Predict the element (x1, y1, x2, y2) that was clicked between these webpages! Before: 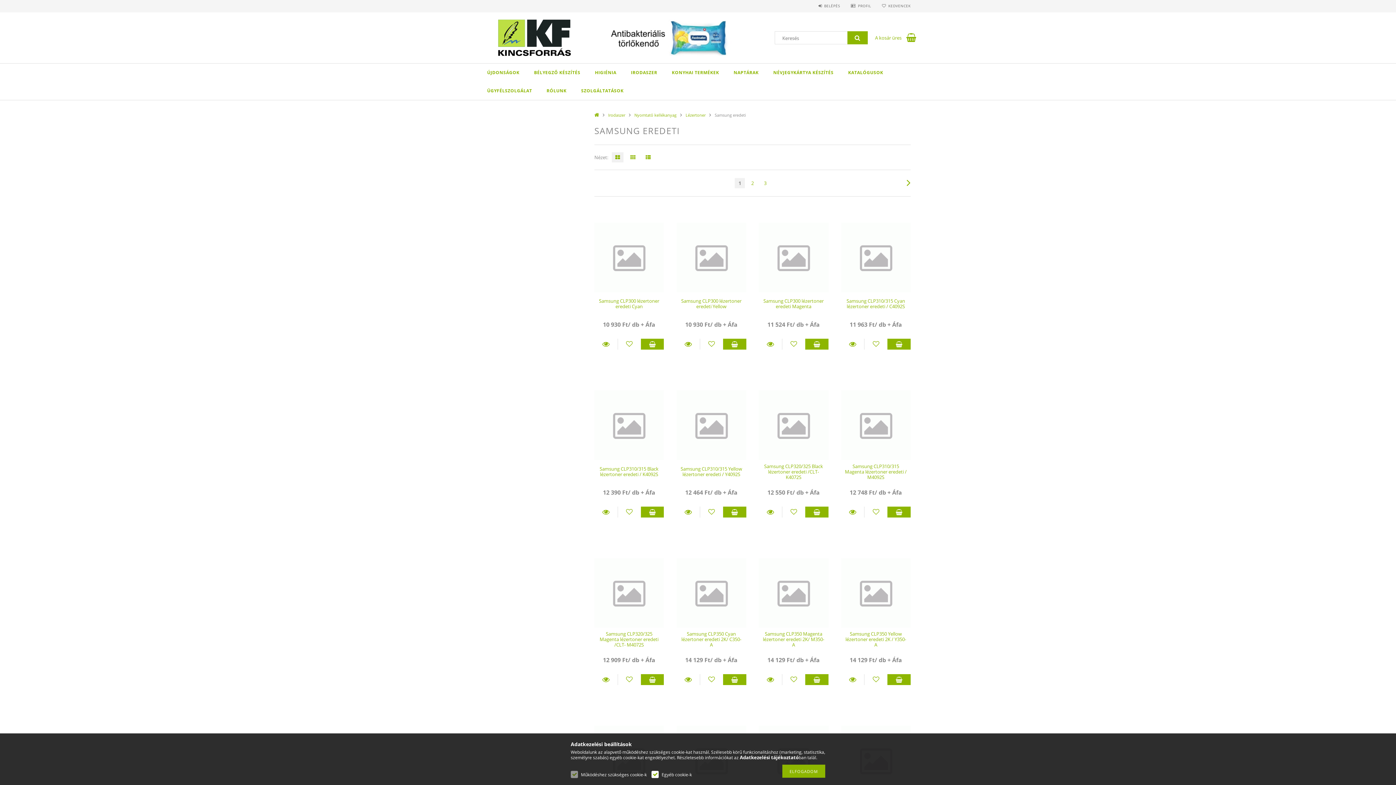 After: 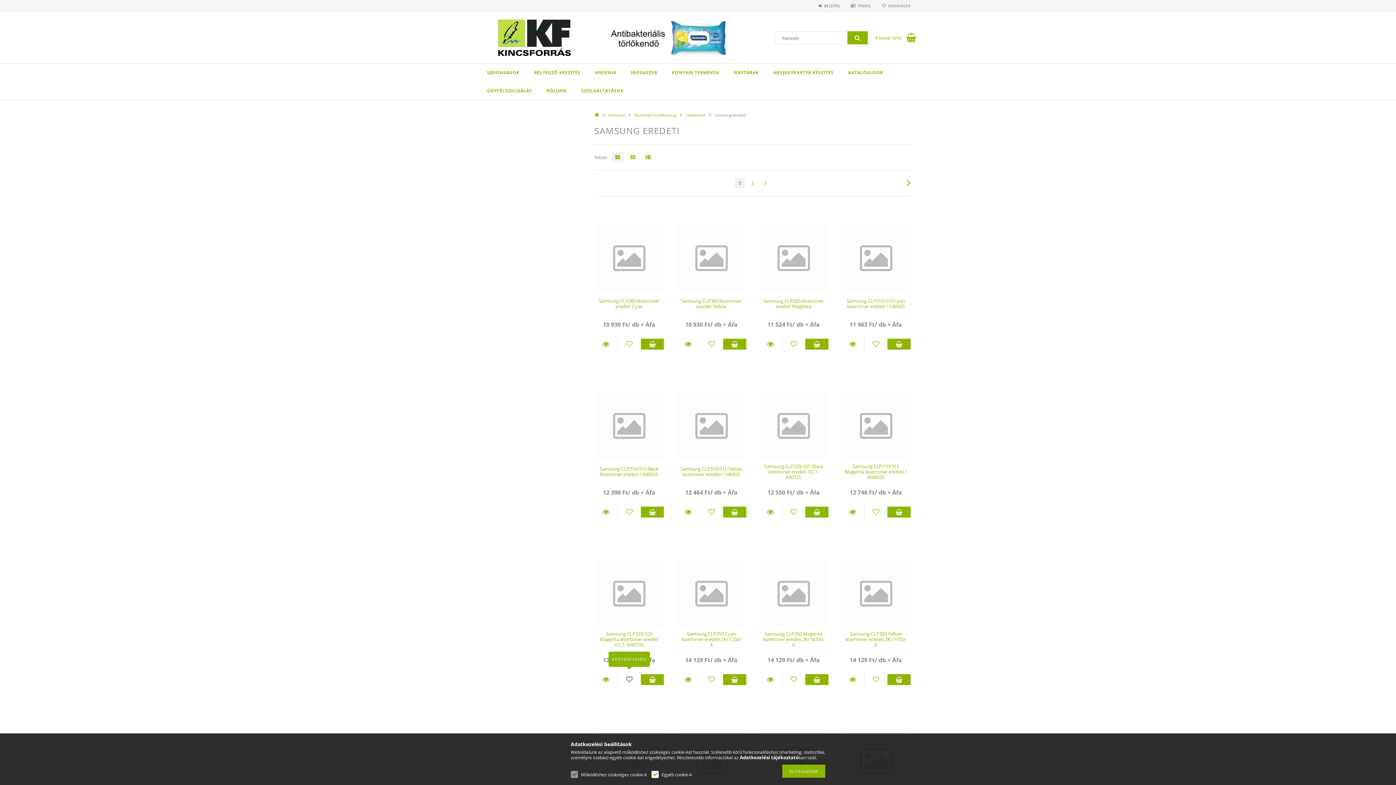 Action: label: Kedvencekhez bbox: (618, 674, 640, 685)